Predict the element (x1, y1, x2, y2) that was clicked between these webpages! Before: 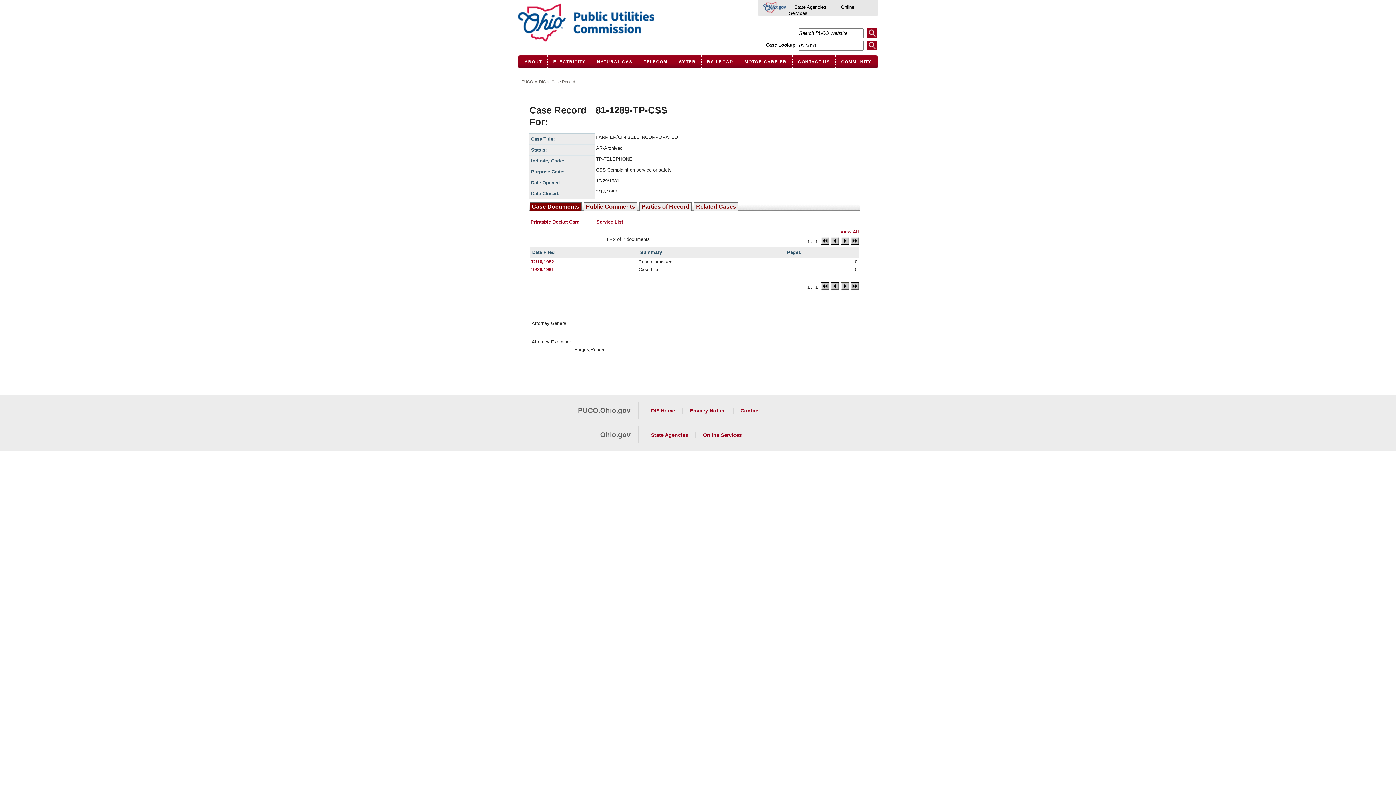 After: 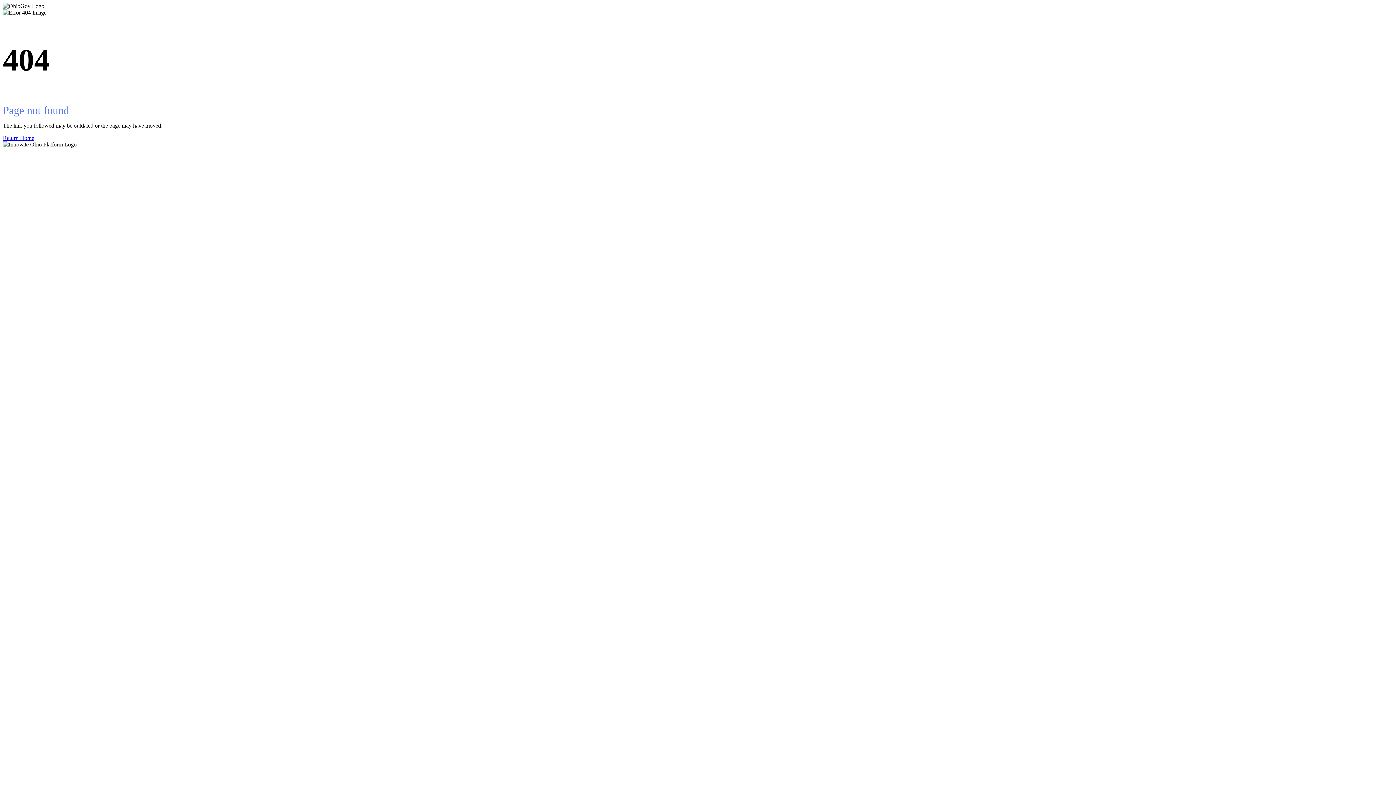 Action: bbox: (600, 431, 630, 438) label: Ohio.gov